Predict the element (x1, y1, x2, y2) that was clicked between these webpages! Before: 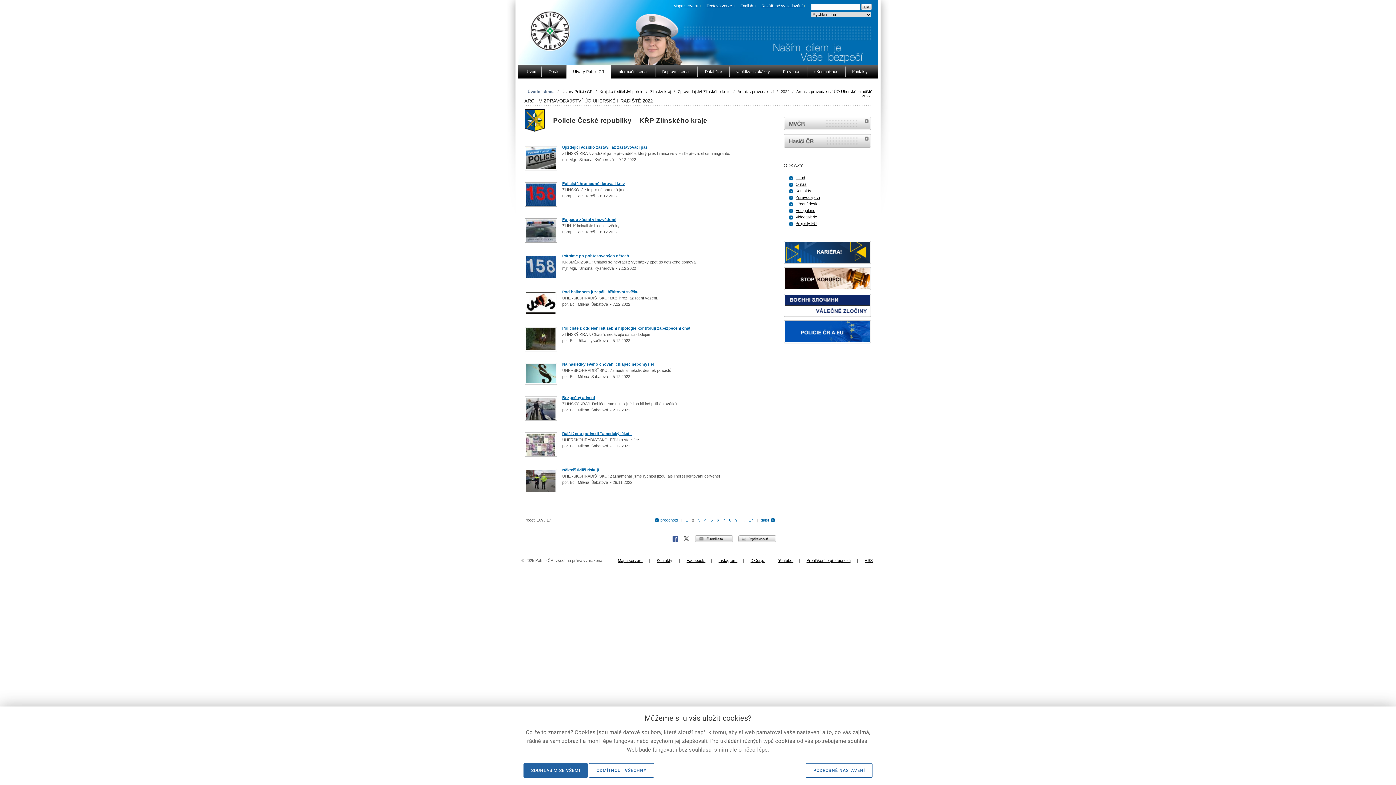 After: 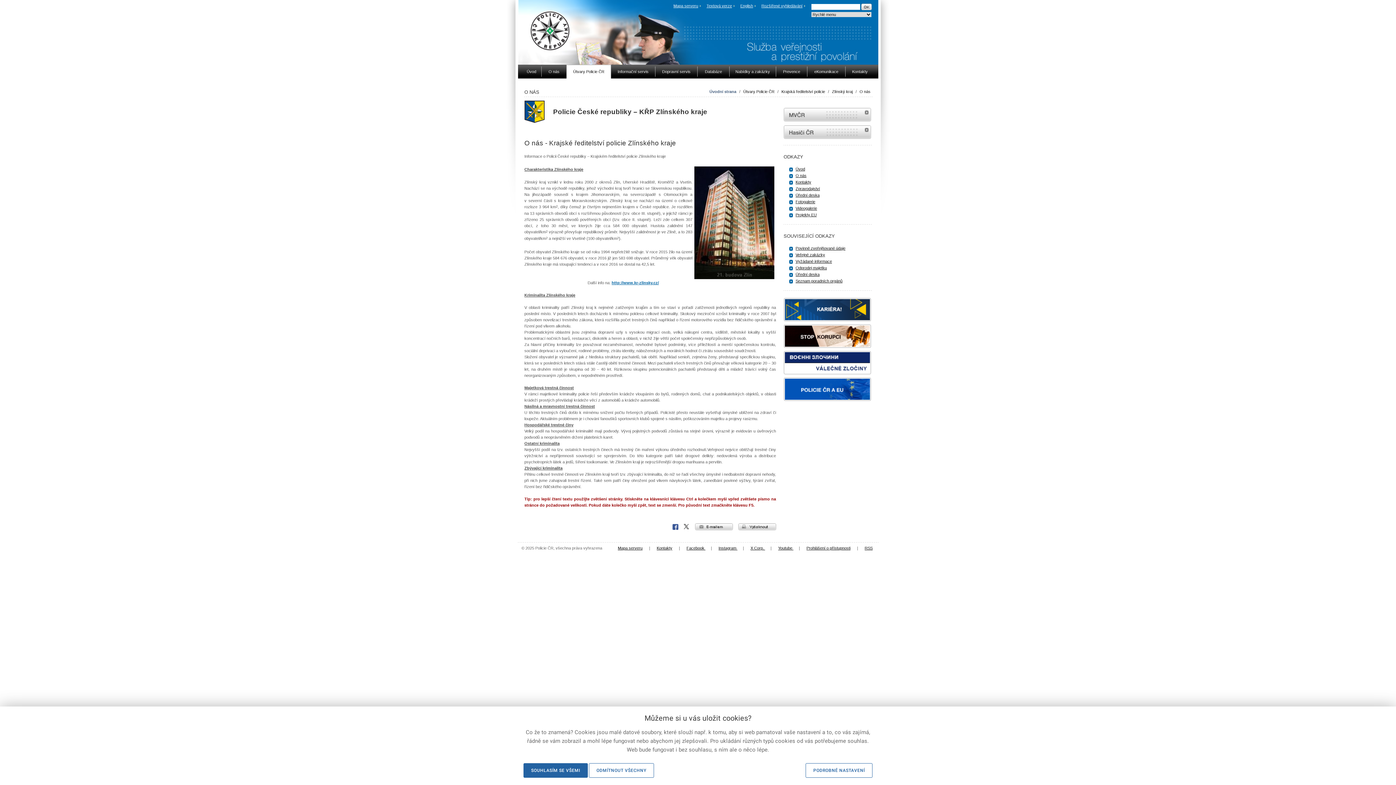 Action: bbox: (795, 182, 806, 186) label: O nás